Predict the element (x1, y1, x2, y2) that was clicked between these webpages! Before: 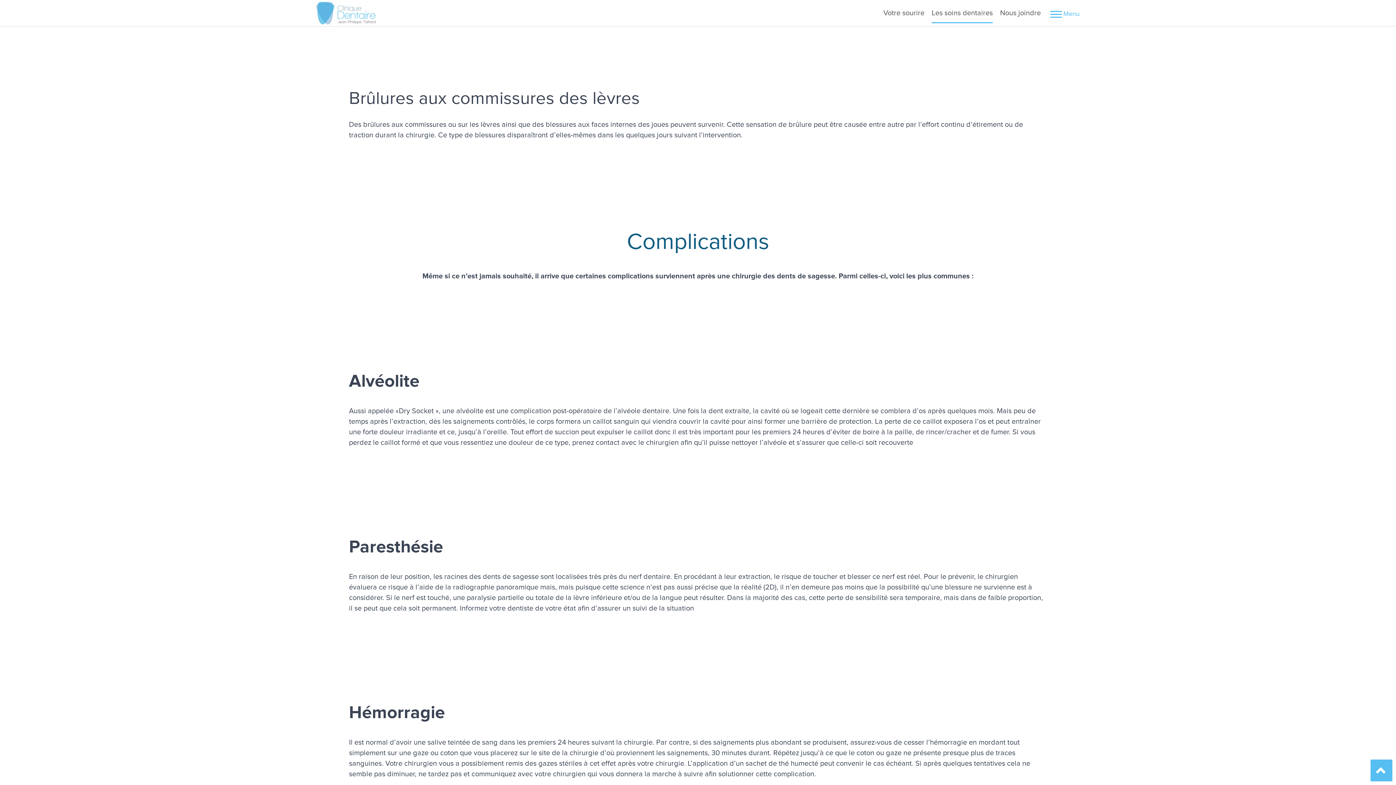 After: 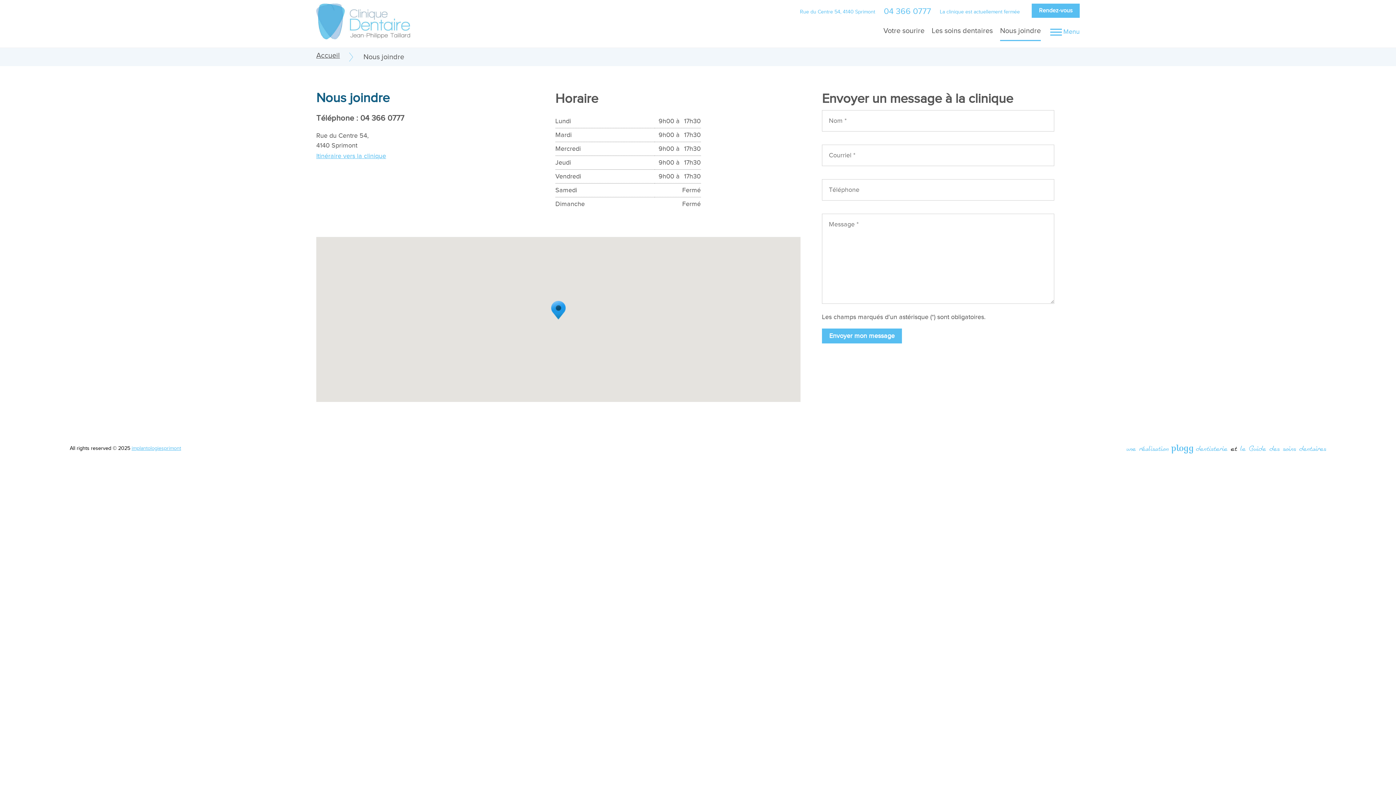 Action: label: Nous joindre bbox: (1000, 8, 1041, 17)